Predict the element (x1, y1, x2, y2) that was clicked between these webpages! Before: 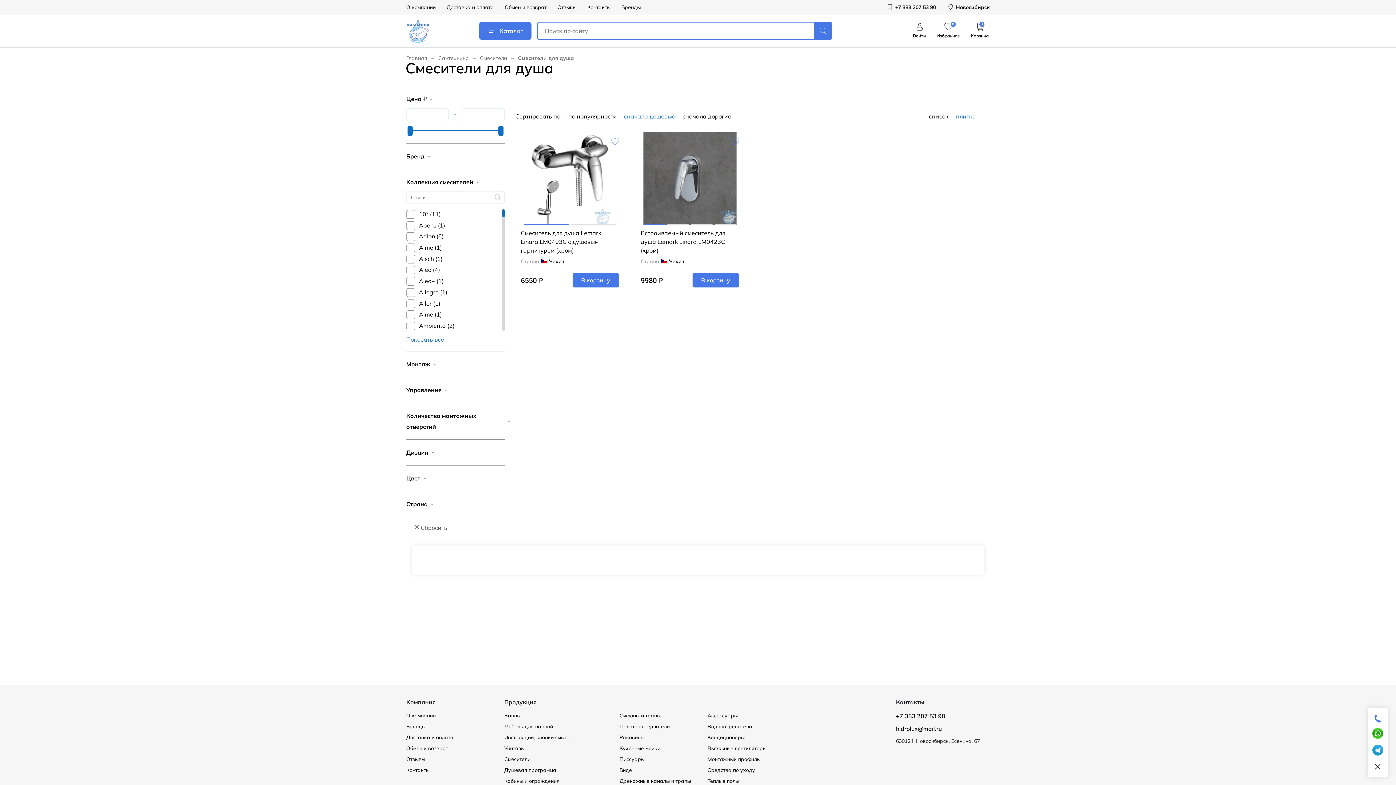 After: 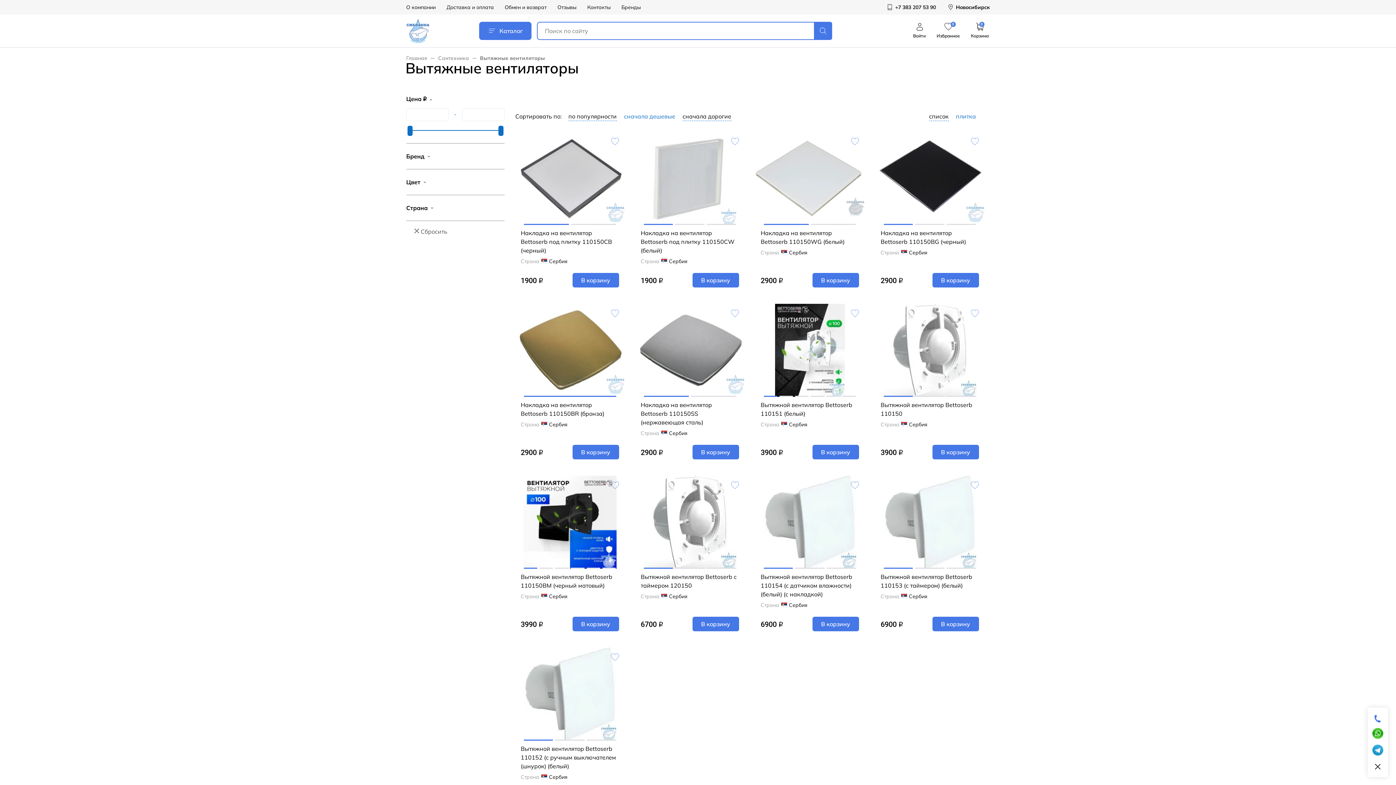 Action: label: Вытяжные вентиляторы bbox: (707, 745, 766, 752)